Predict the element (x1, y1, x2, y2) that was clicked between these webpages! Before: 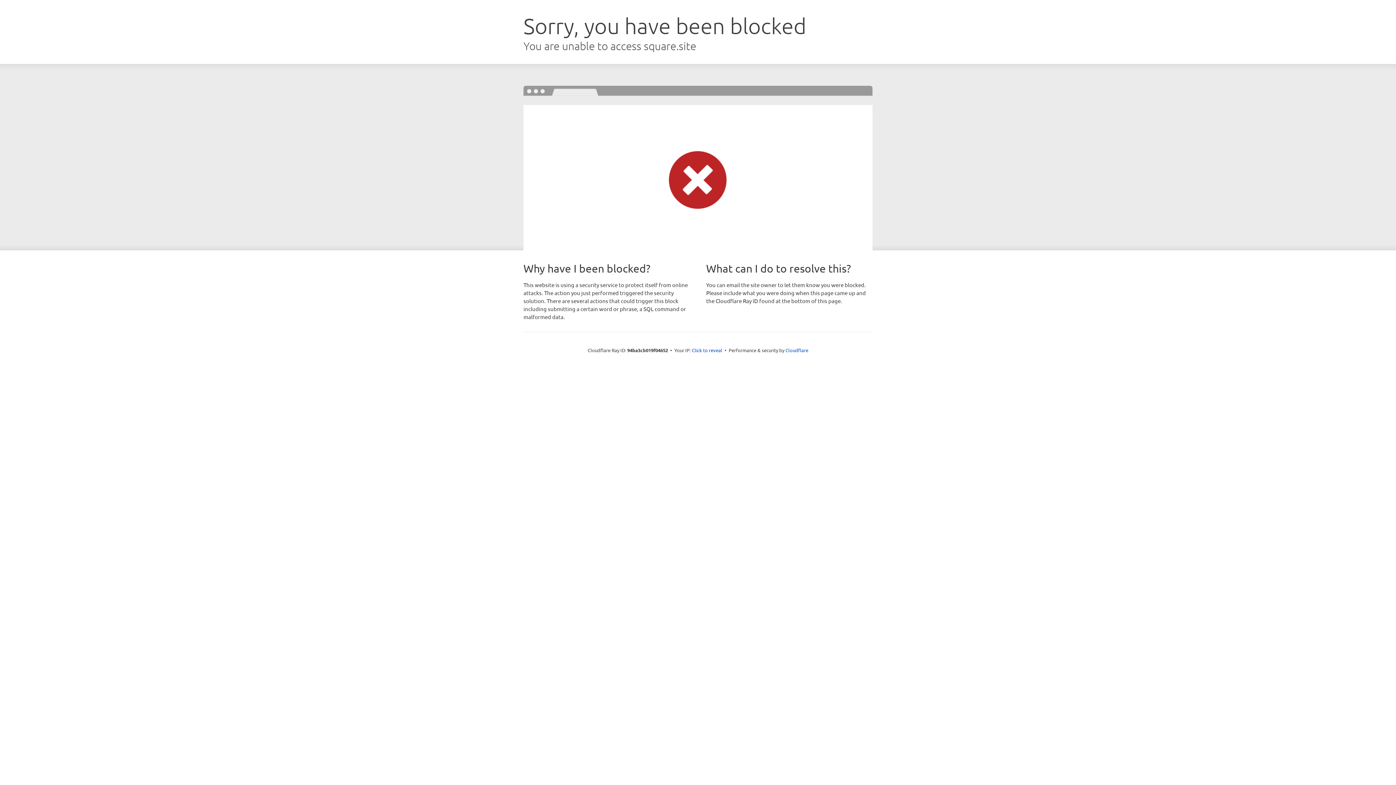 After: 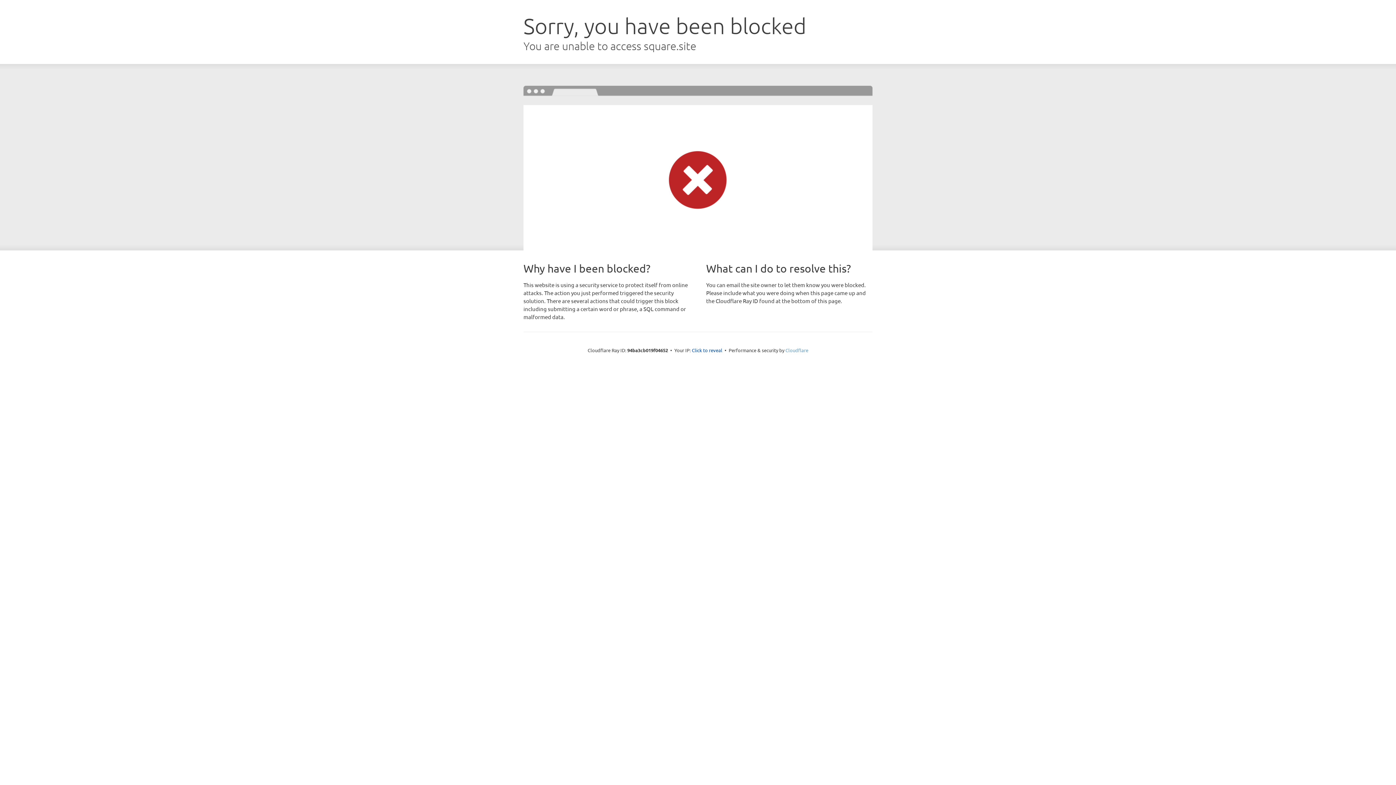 Action: bbox: (785, 347, 808, 353) label: Cloudflare